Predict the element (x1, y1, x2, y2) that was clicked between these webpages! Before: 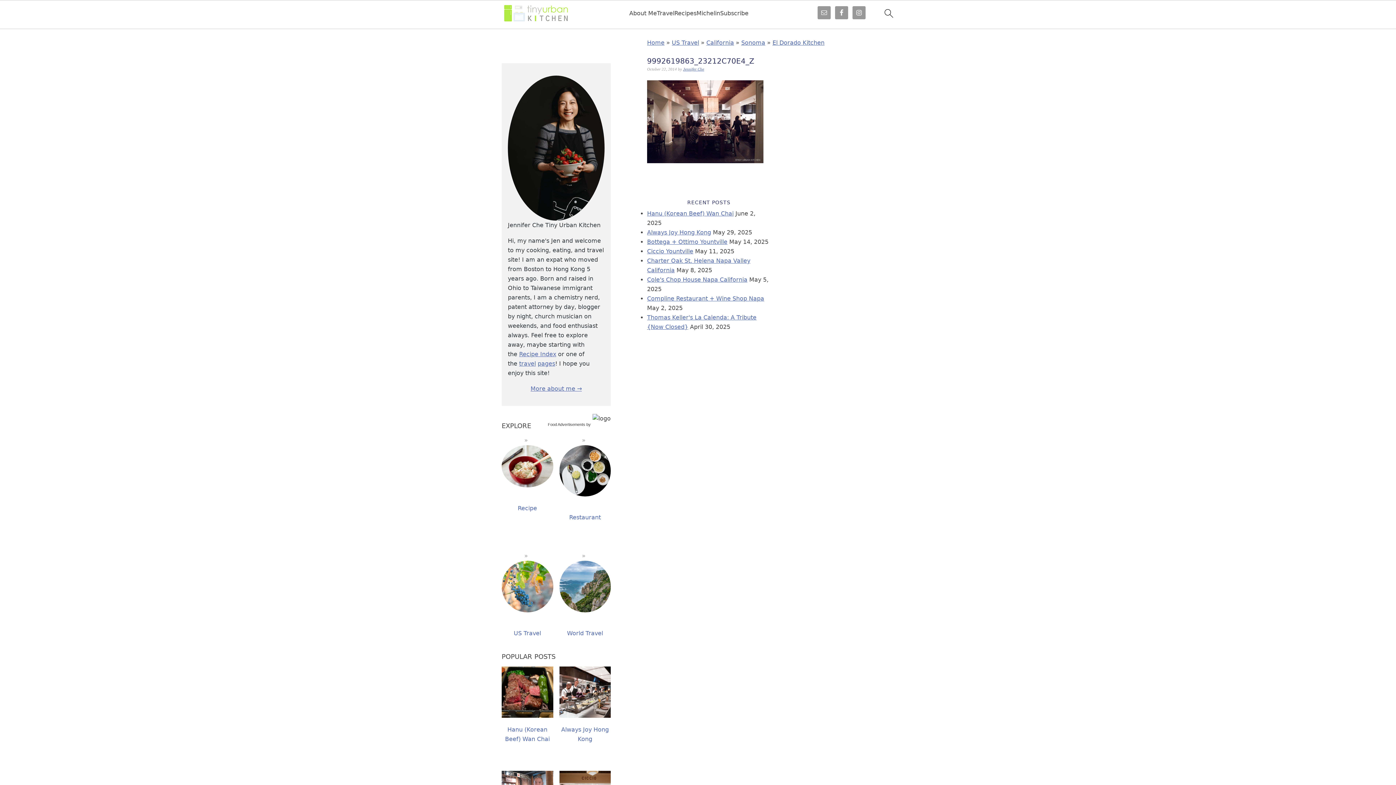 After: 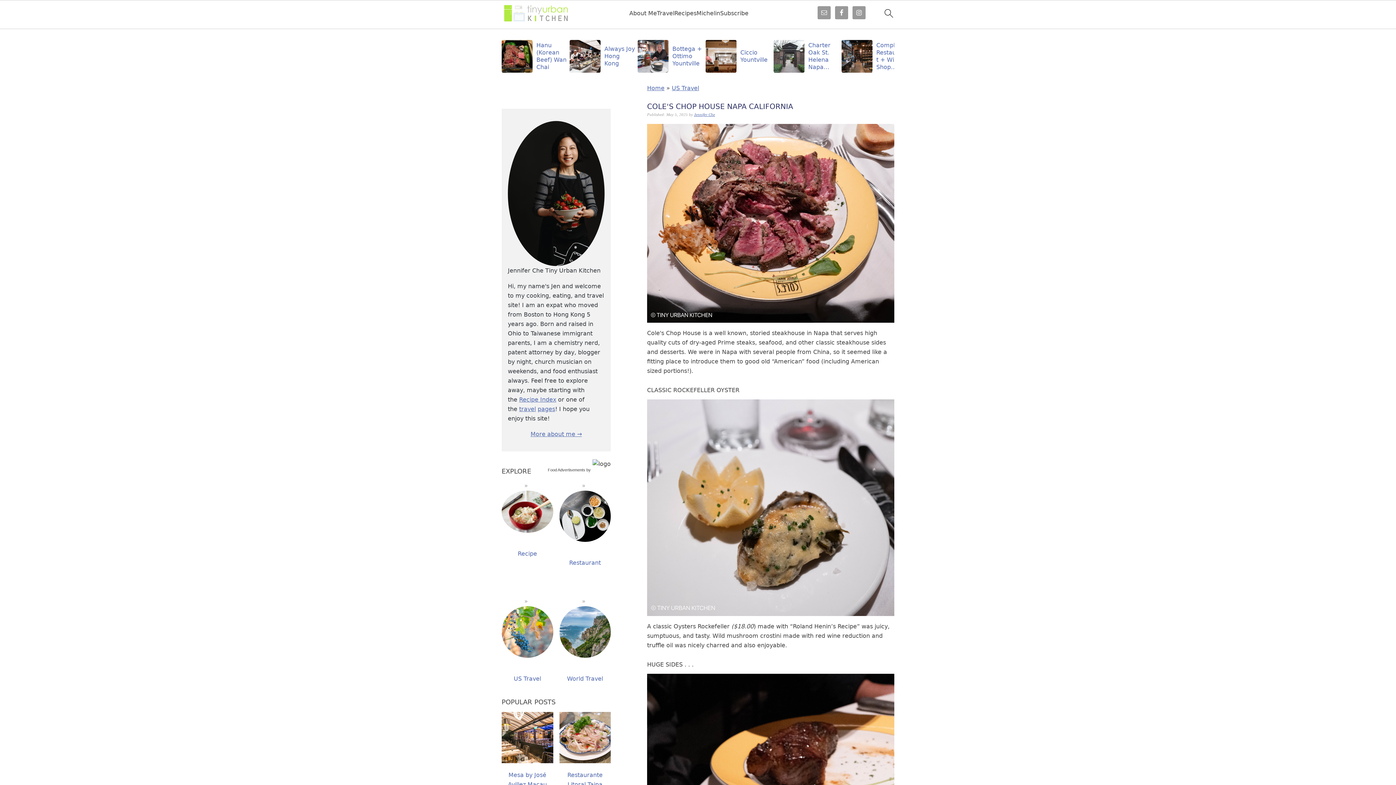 Action: label: Cole's Chop House Napa California bbox: (647, 276, 747, 283)